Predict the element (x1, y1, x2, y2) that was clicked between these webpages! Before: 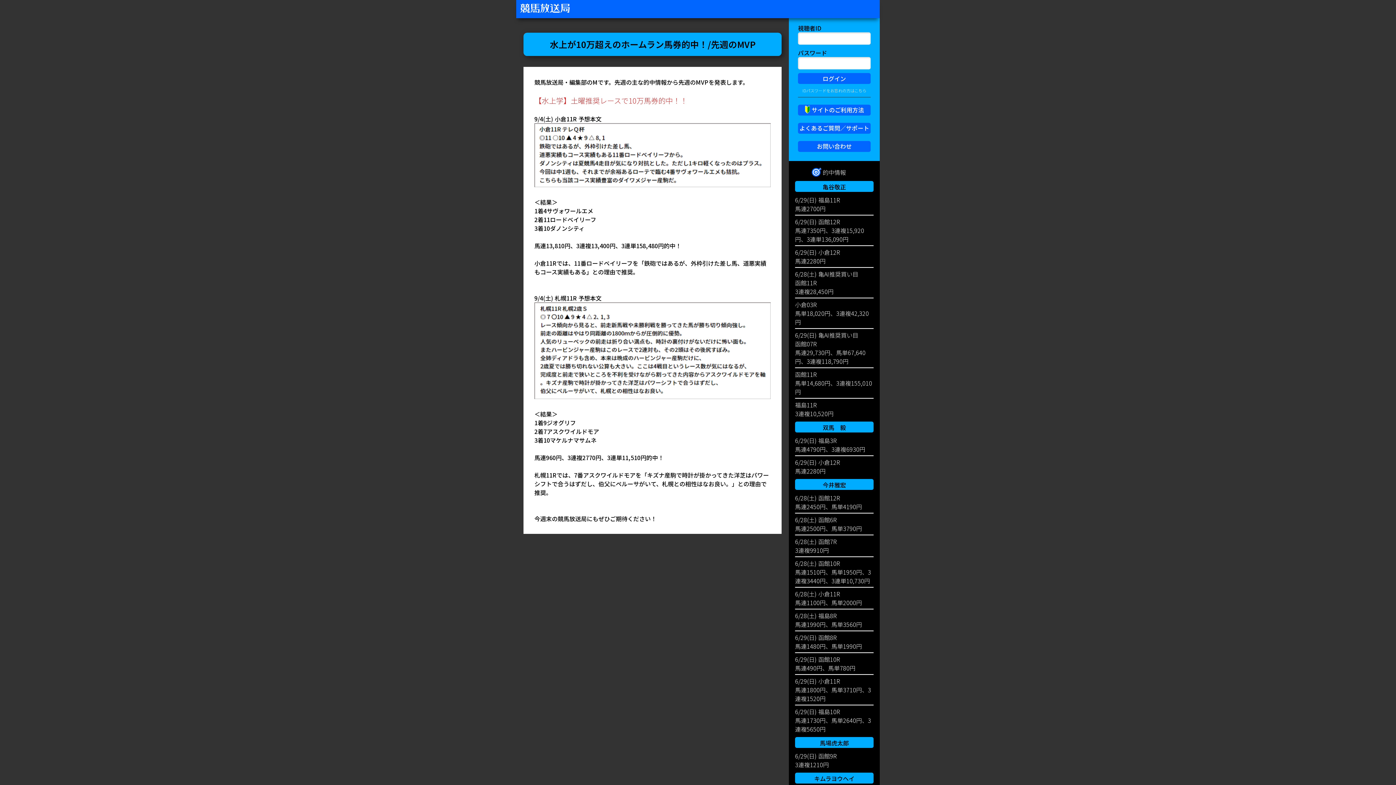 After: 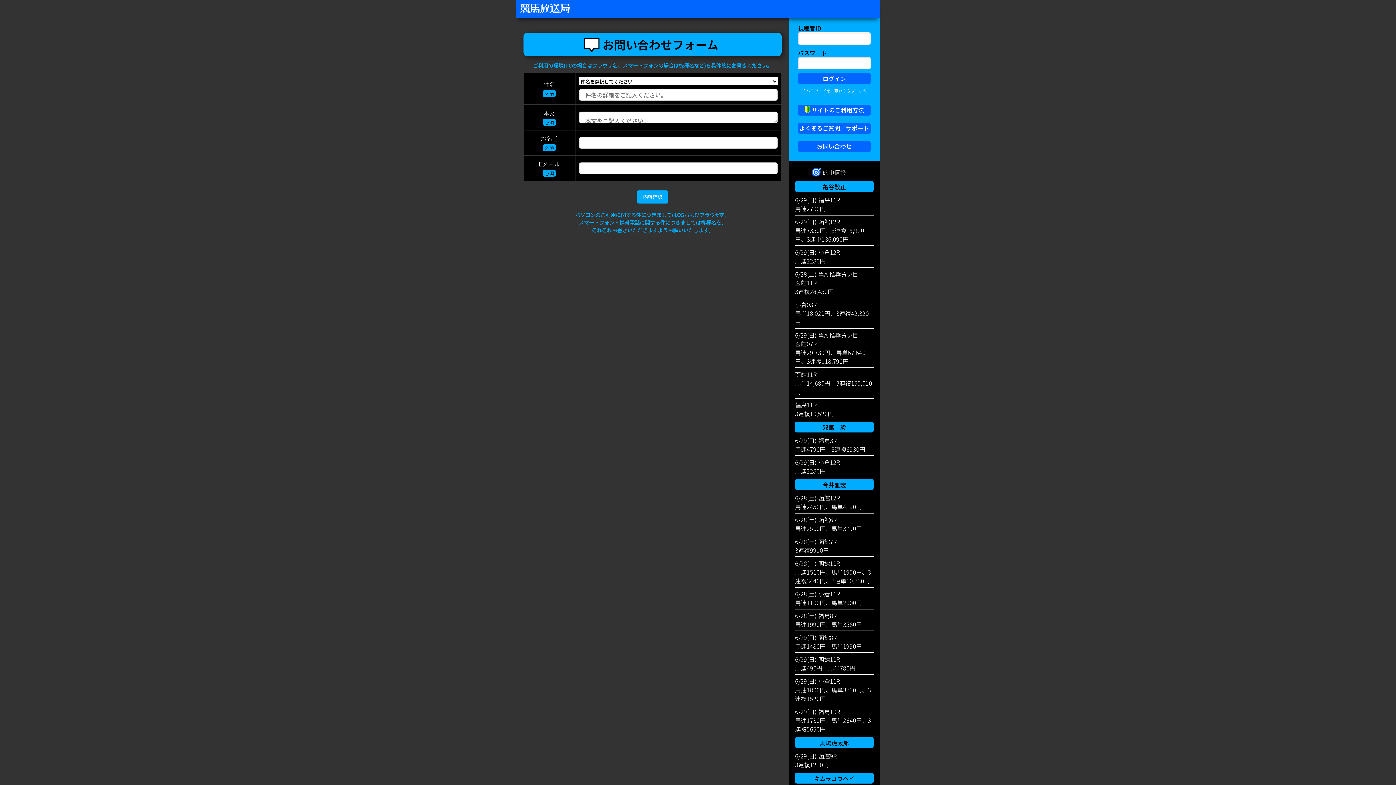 Action: label: お問い合わせ bbox: (798, 141, 870, 152)